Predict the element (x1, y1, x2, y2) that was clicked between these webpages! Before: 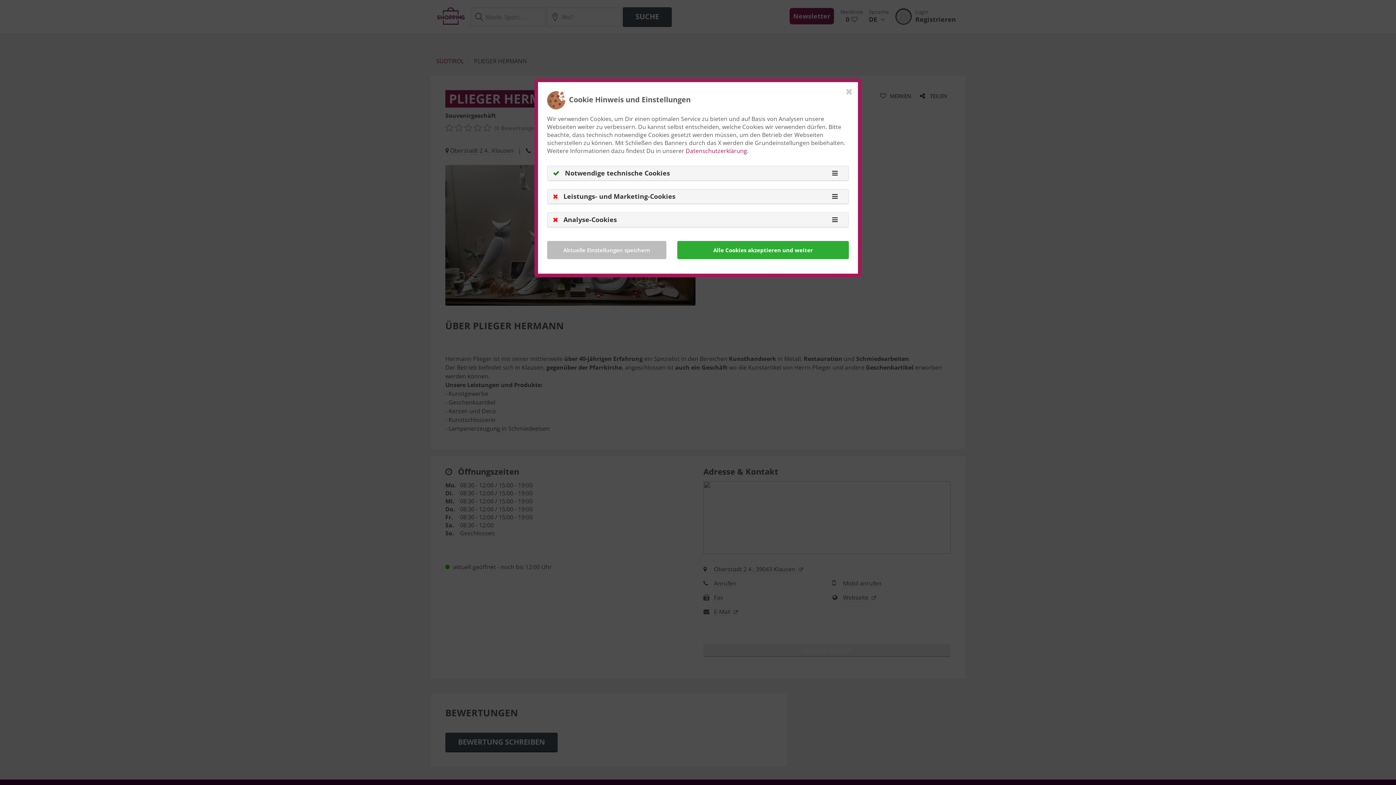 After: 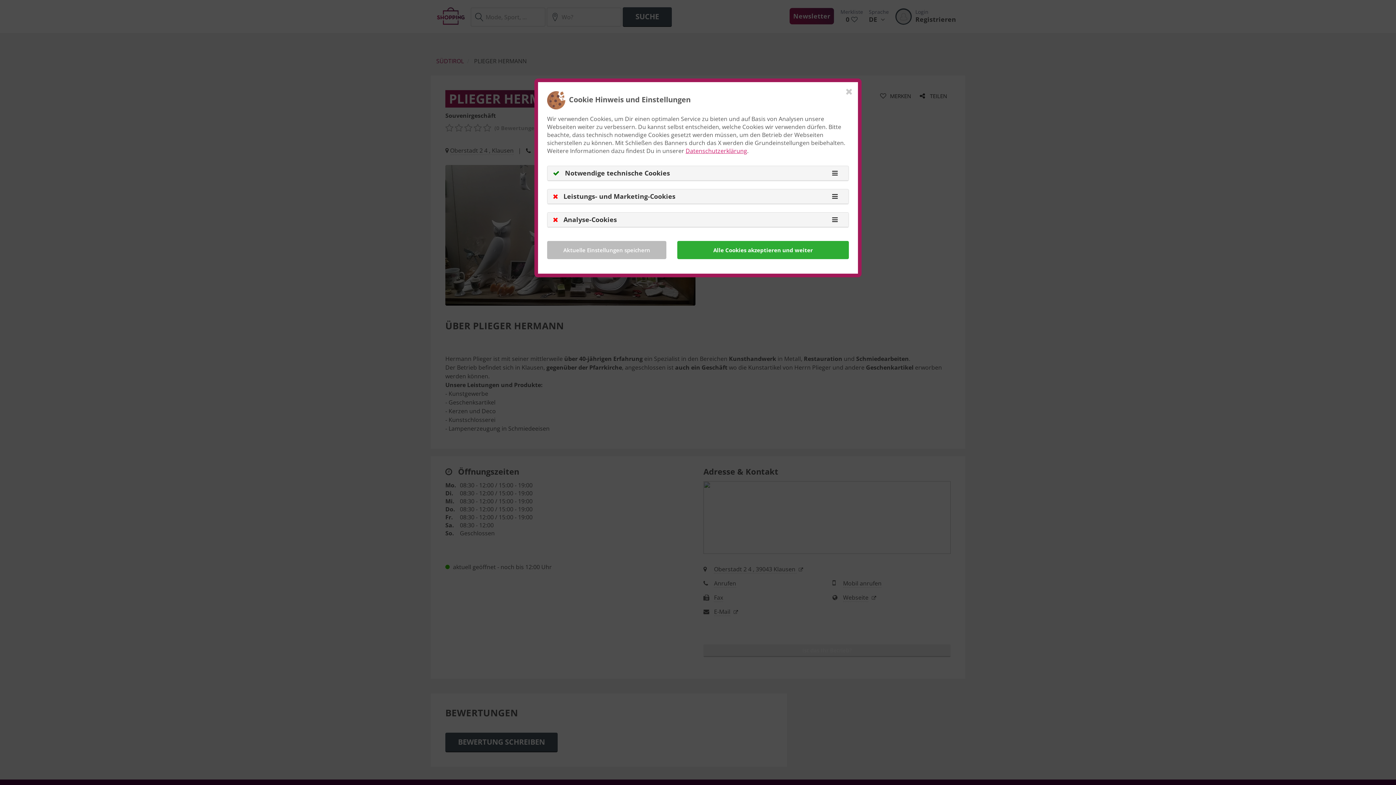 Action: label: Datenschutzerklärung bbox: (685, 146, 747, 154)